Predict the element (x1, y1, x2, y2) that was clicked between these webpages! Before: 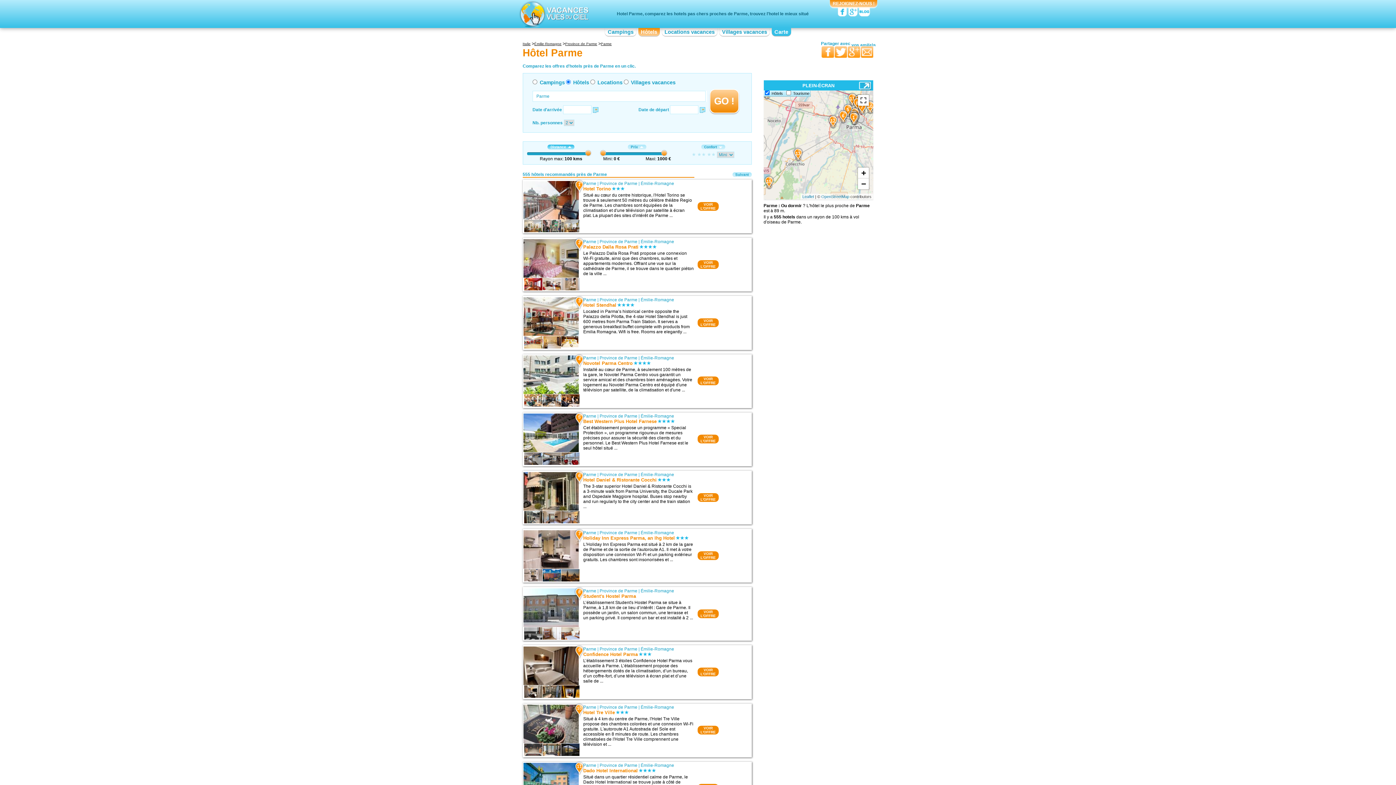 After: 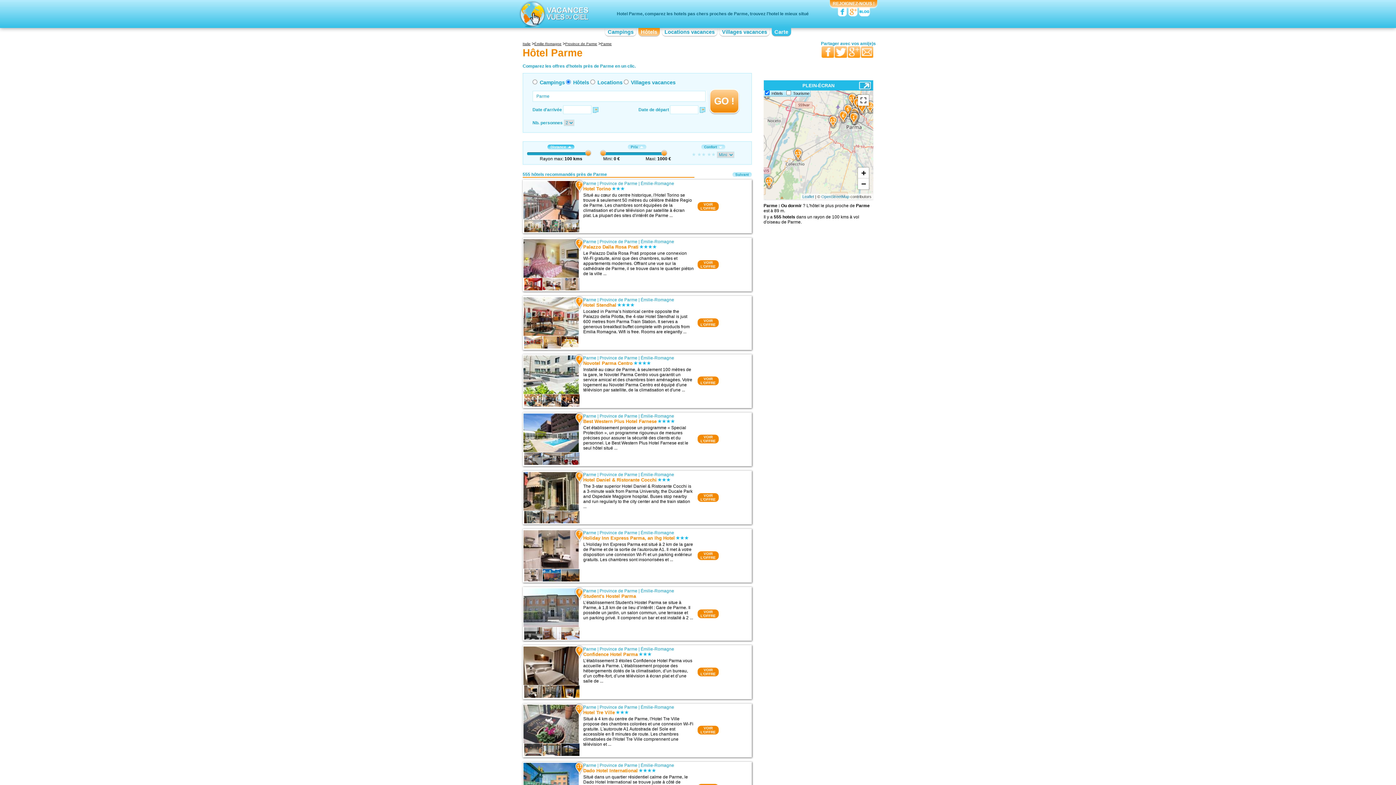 Action: bbox: (848, 7, 857, 16)